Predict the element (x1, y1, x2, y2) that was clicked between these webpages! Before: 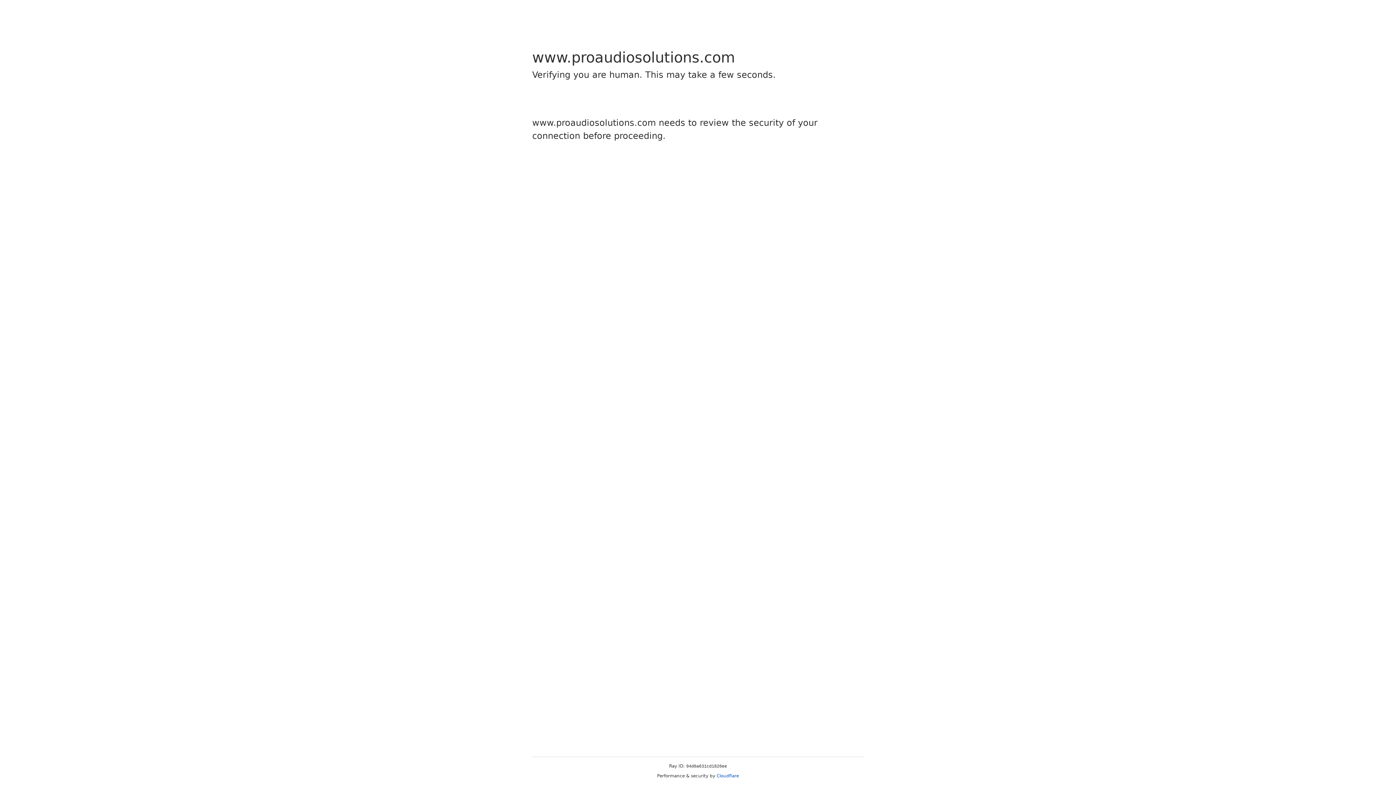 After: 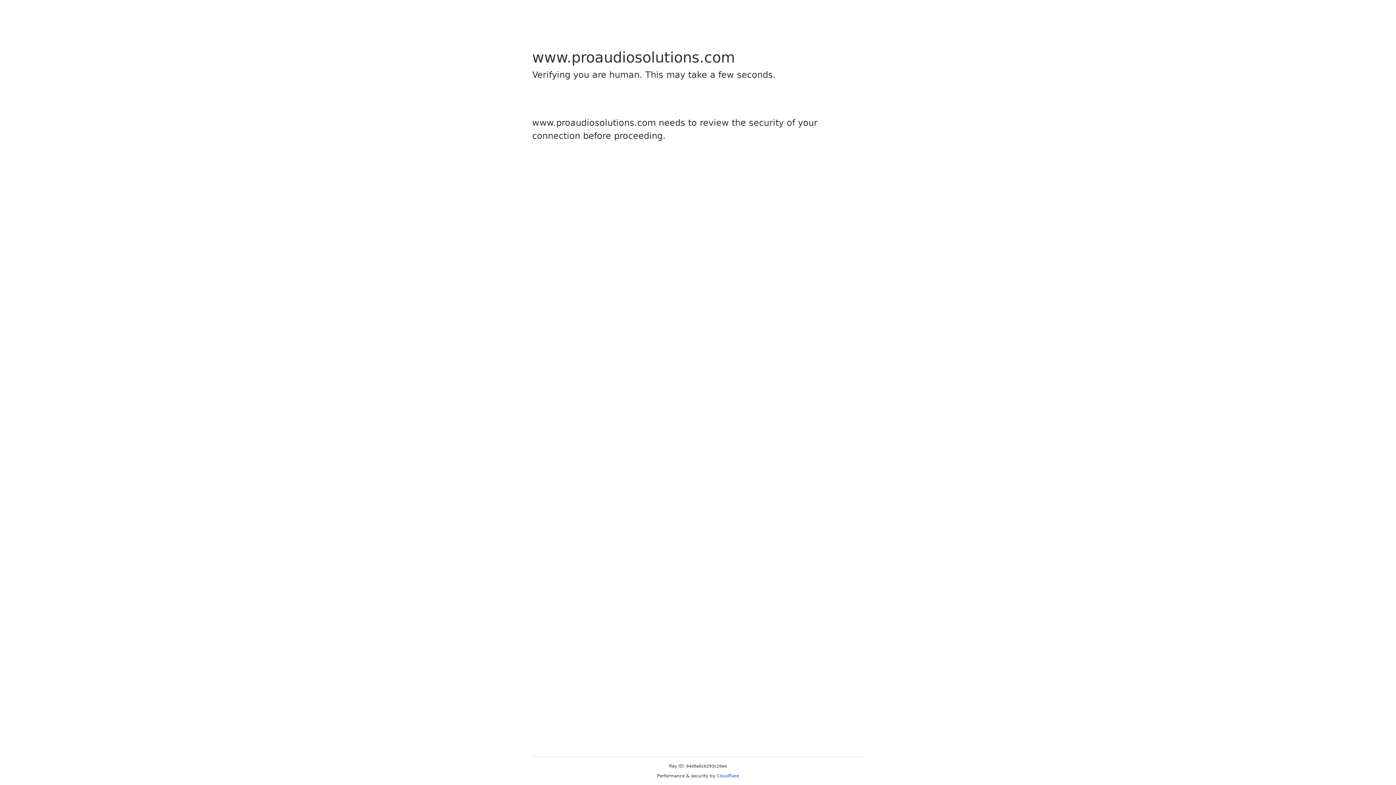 Action: bbox: (716, 773, 739, 778) label: Cloudflare